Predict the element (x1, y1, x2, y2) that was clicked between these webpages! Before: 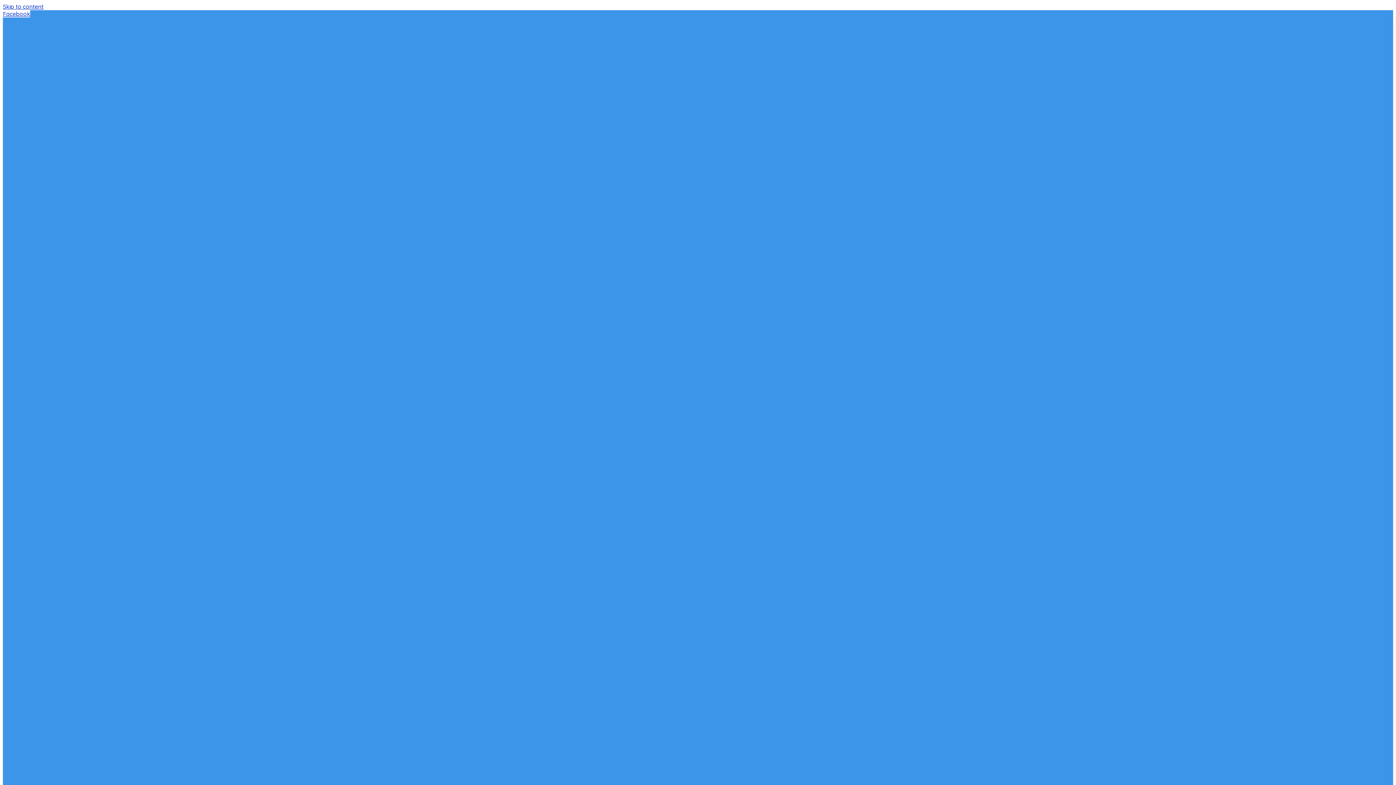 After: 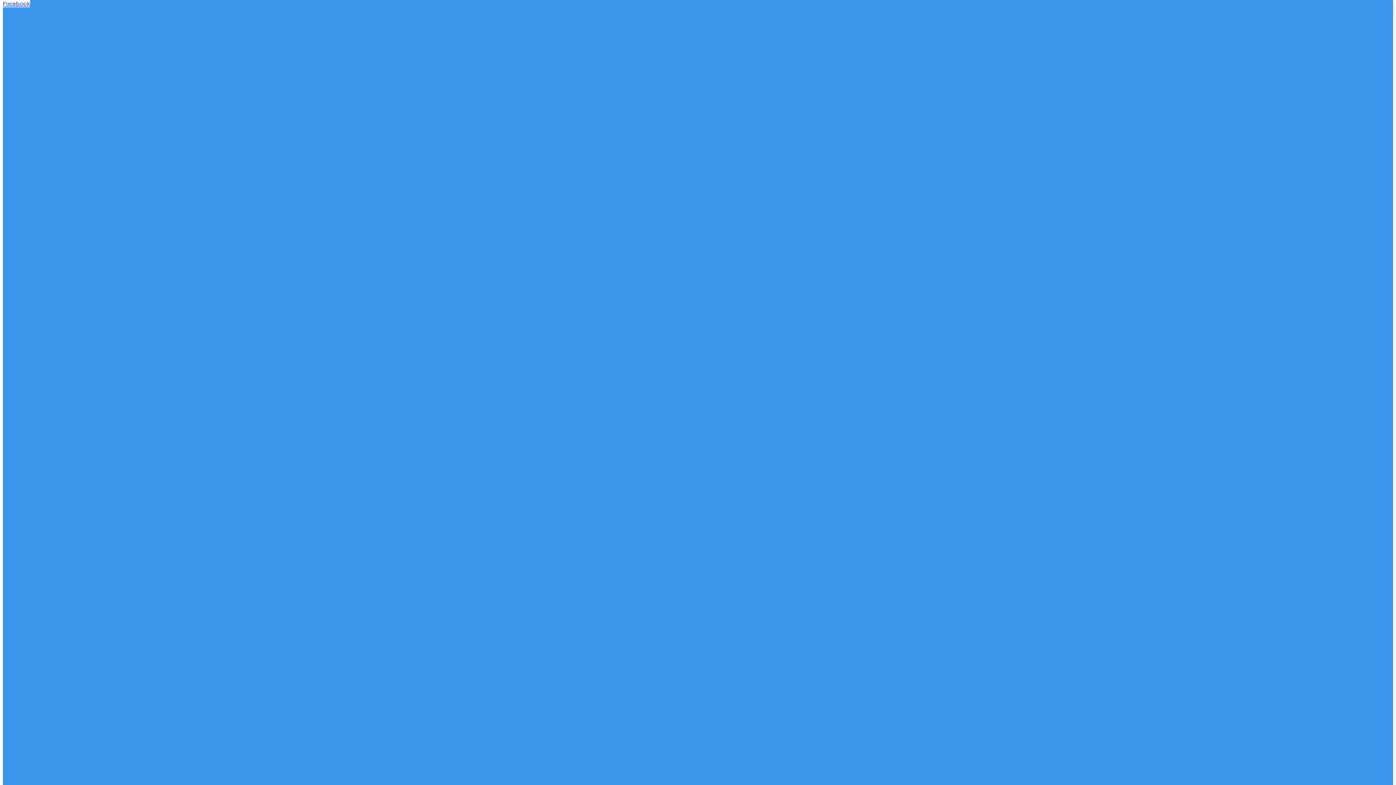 Action: label: Facebook   bbox: (2, 10, 1393, 1409)